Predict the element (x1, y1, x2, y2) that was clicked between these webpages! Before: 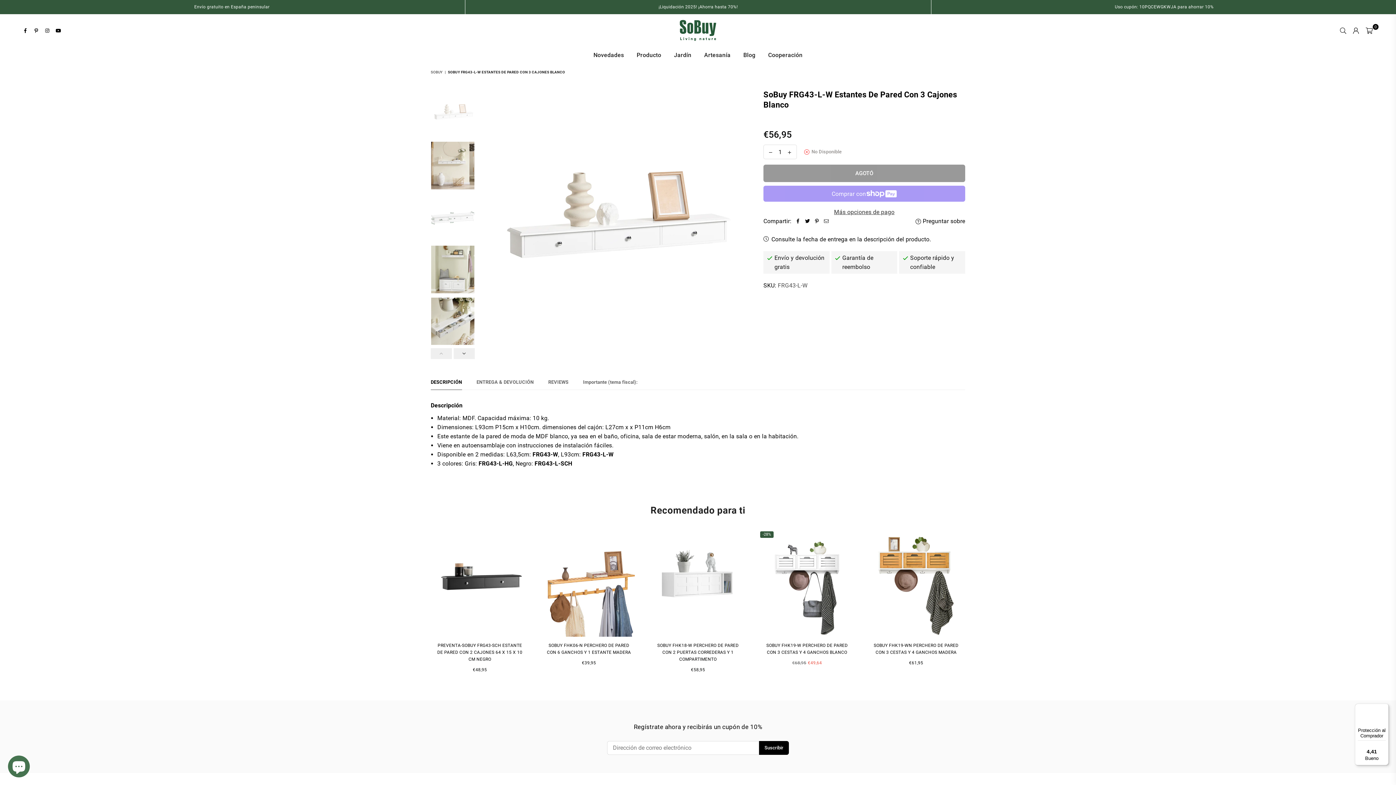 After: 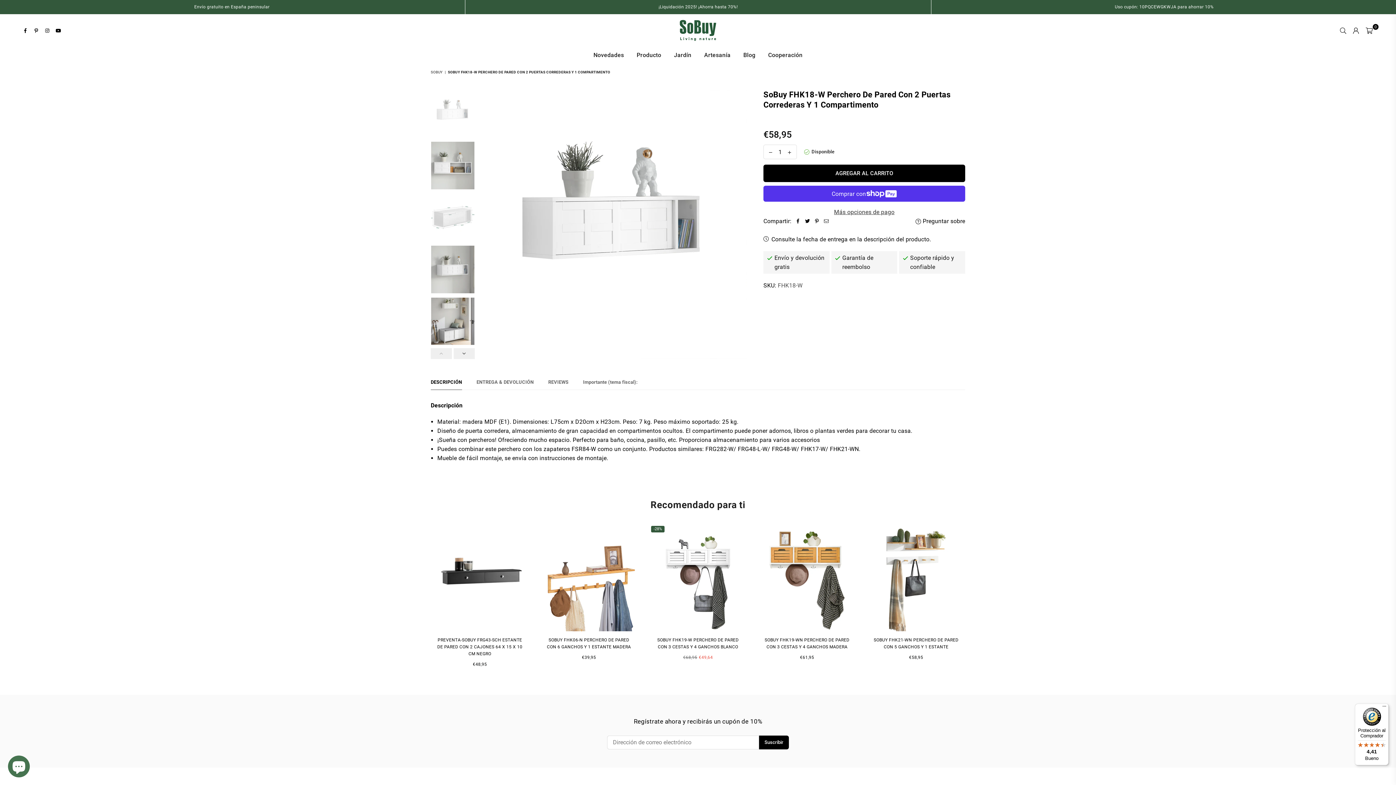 Action: bbox: (657, 643, 738, 662) label: SOBUY FHK18-W PERCHERO DE PARED CON 2 PUERTAS CORREDERAS Y 1 COMPARTIMENTO